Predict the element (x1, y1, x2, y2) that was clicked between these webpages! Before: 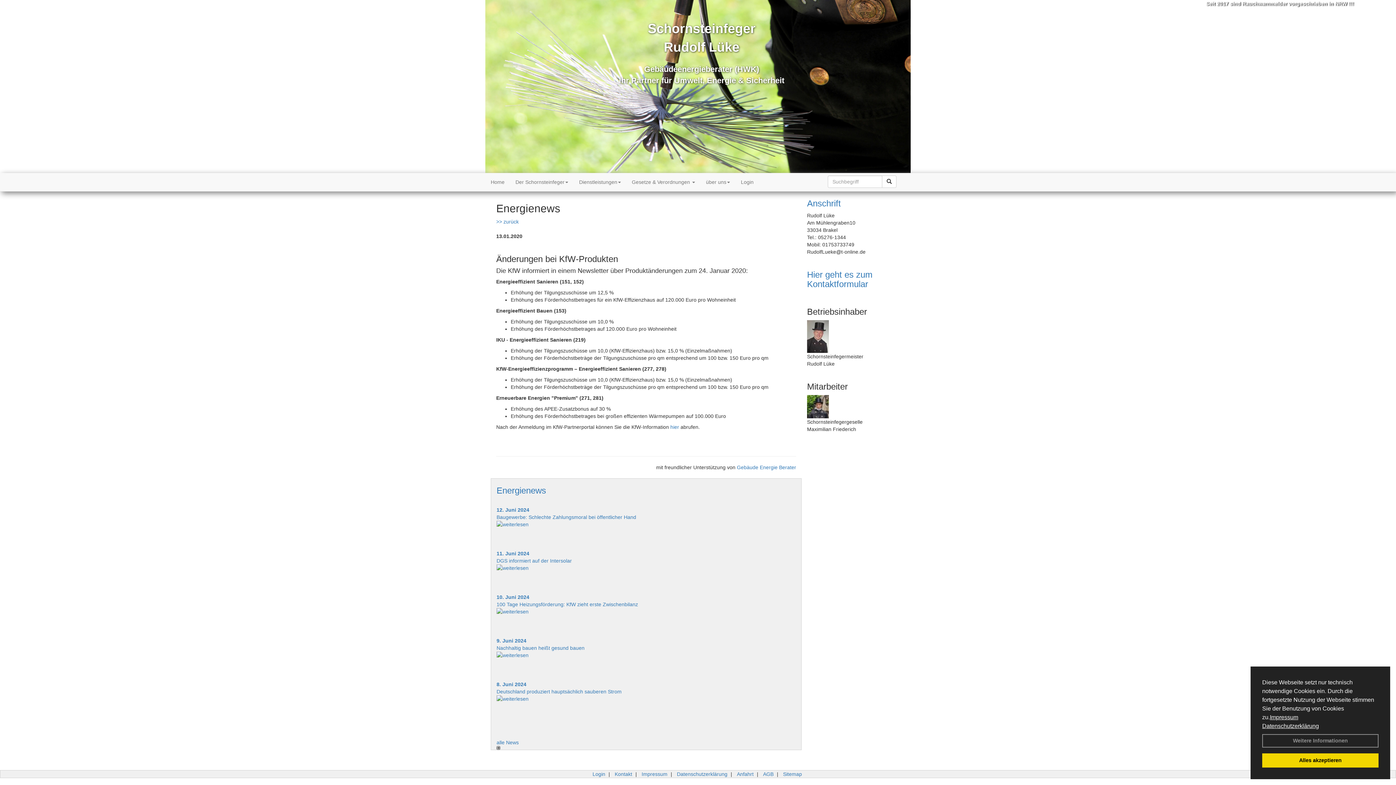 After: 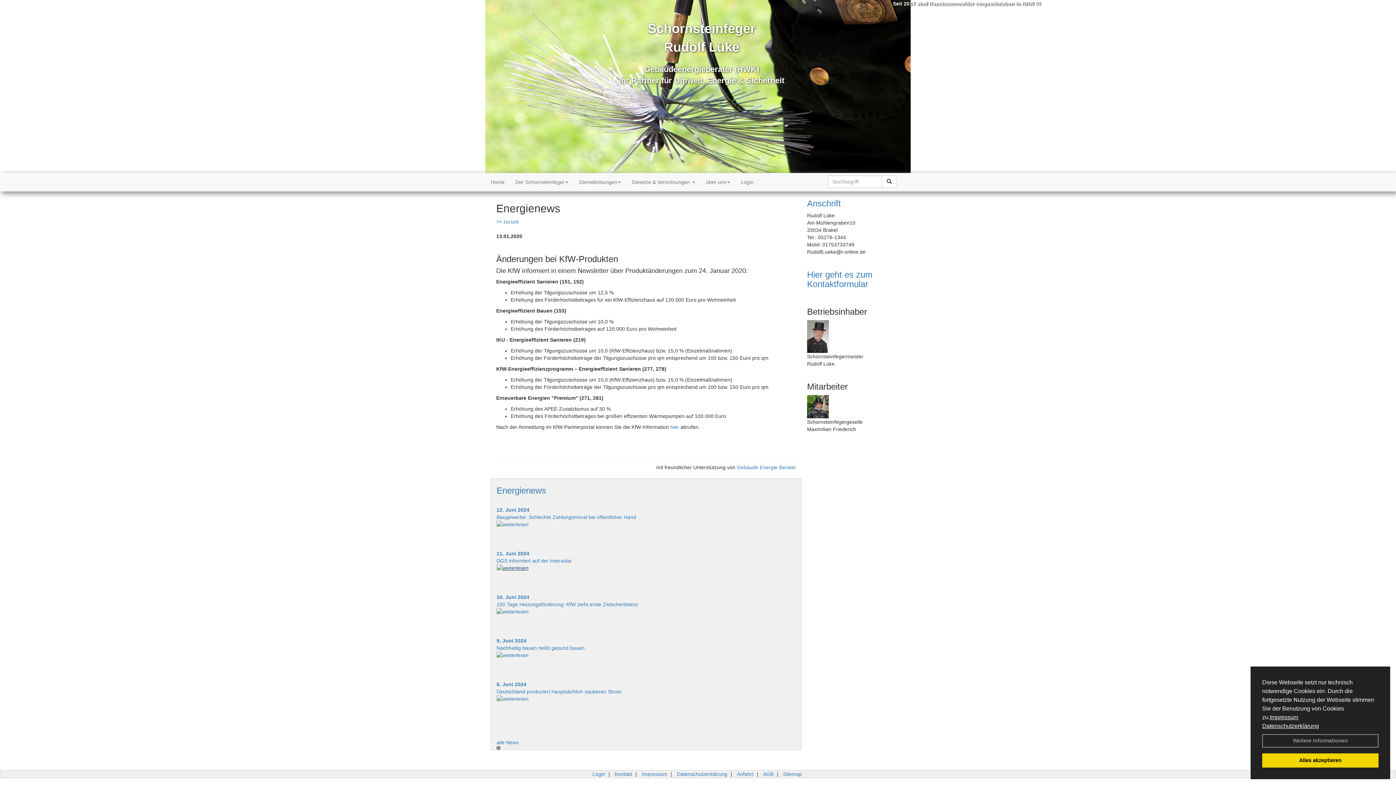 Action: bbox: (496, 564, 640, 572)